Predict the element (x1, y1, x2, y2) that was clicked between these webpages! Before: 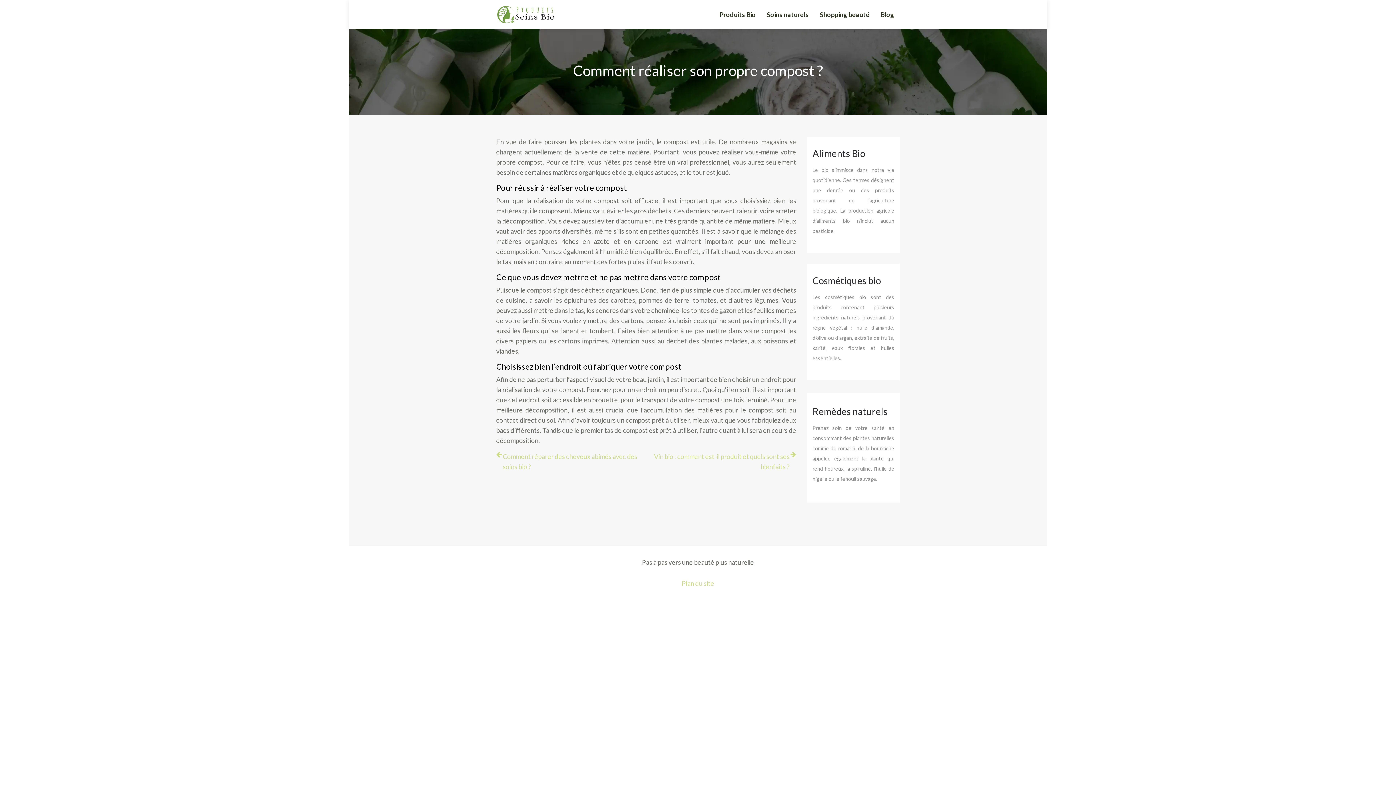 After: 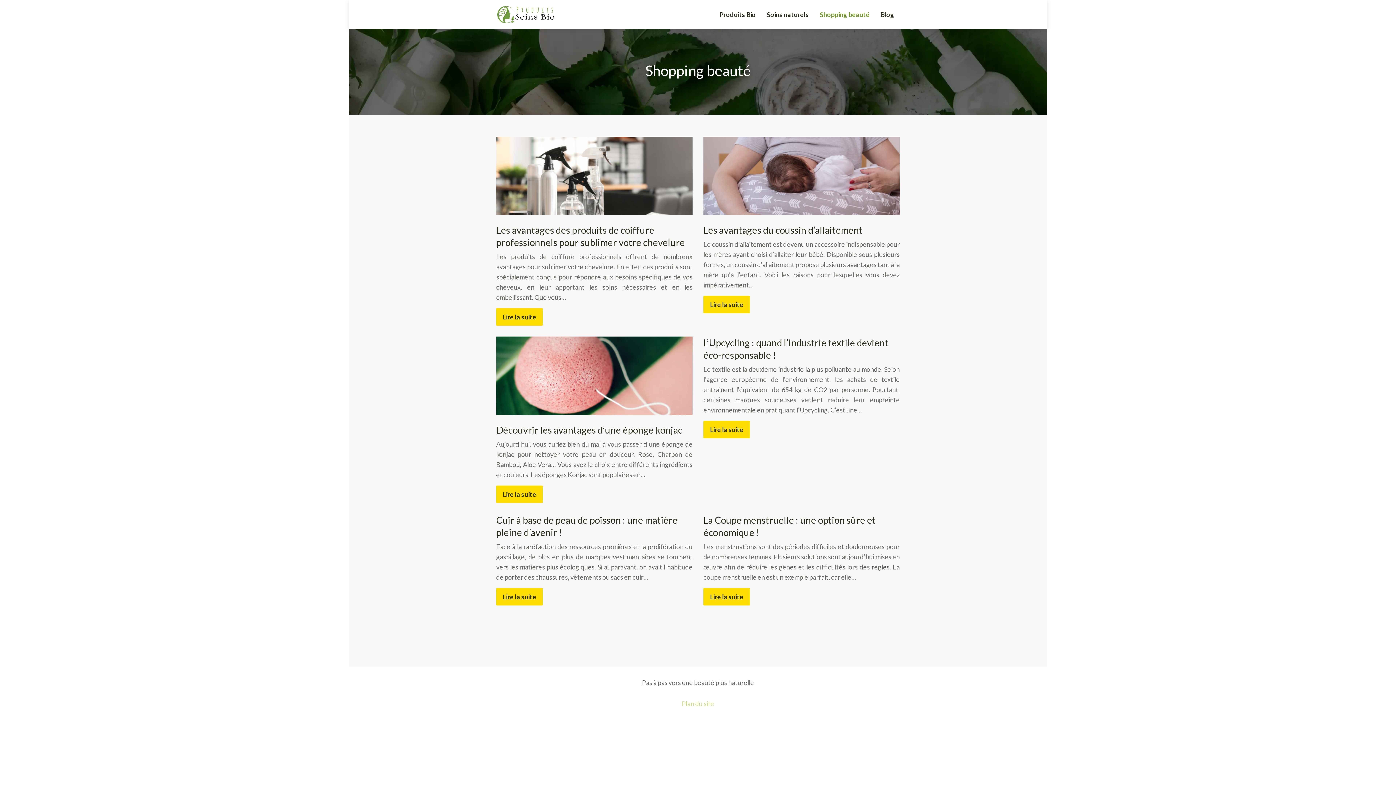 Action: bbox: (820, 0, 869, 29) label: Shopping beauté